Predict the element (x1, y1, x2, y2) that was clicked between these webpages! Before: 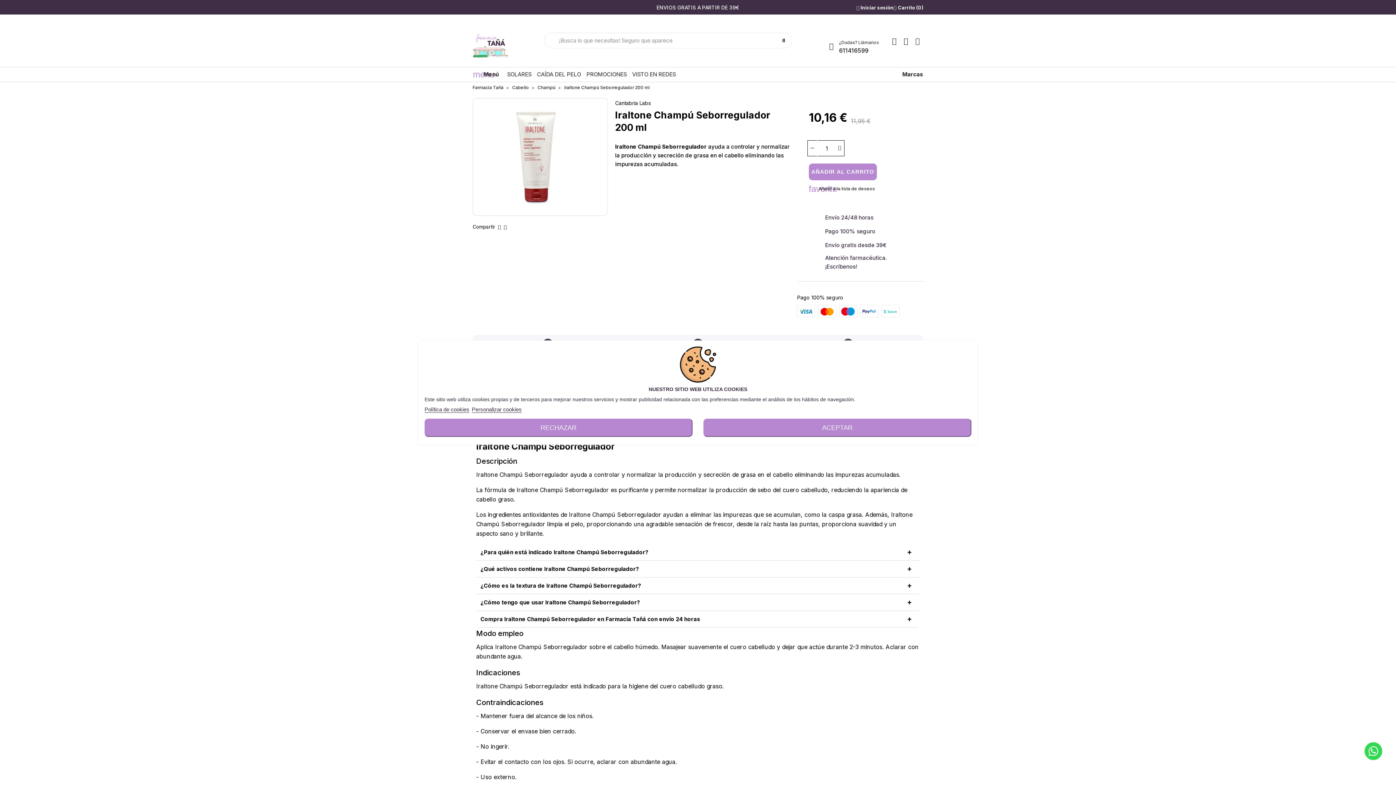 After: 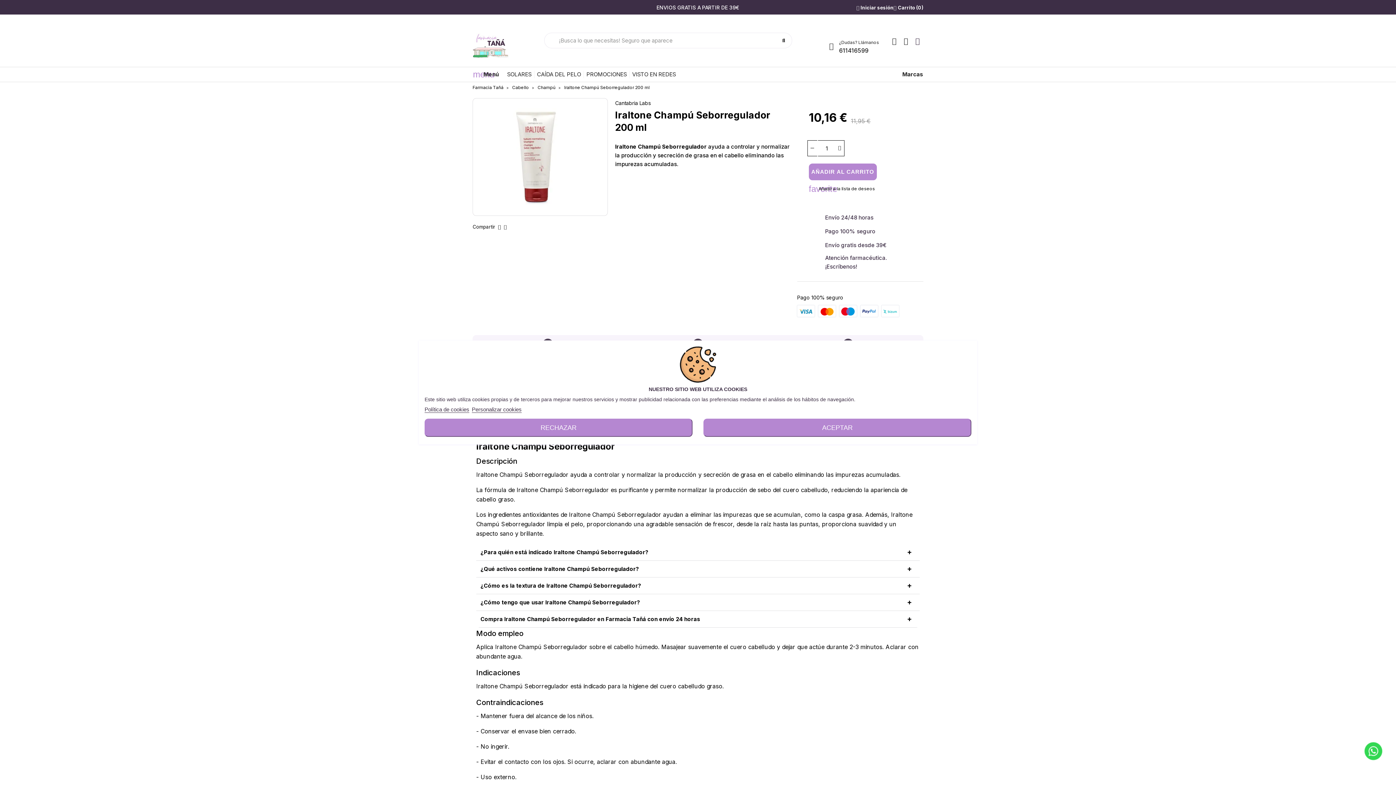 Action: label: Política de cookies bbox: (424, 406, 469, 413)